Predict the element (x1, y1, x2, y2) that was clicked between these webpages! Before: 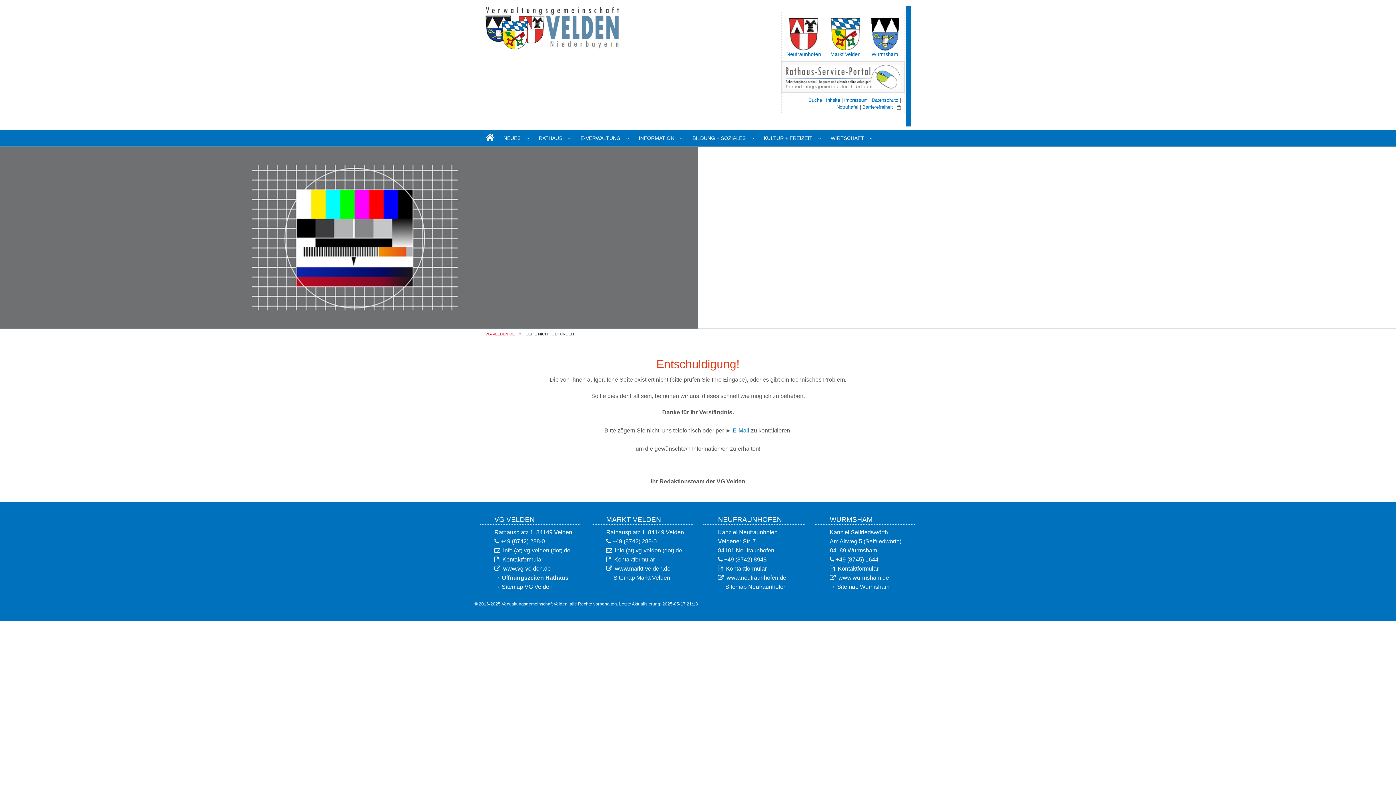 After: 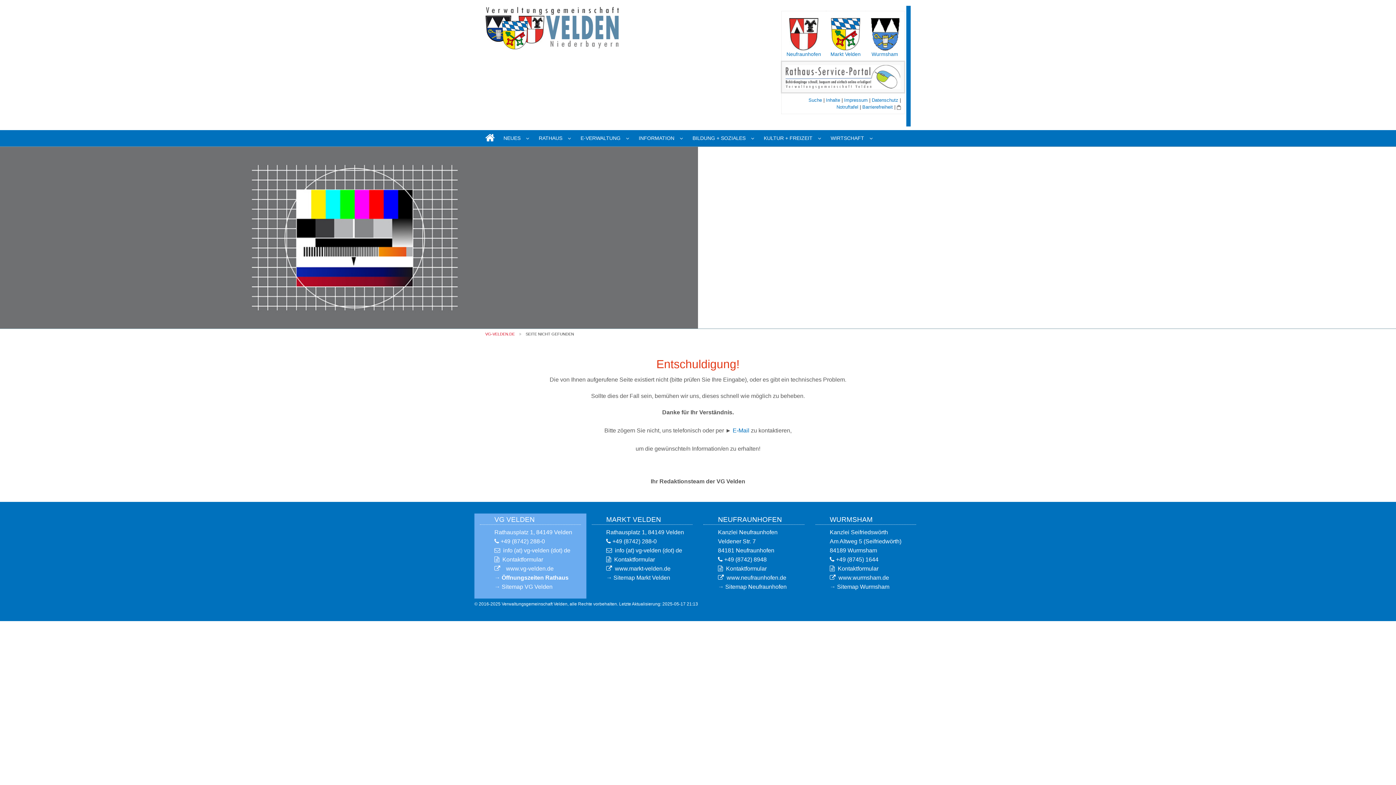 Action: bbox: (503, 565, 550, 571) label: www.vg-velden.de